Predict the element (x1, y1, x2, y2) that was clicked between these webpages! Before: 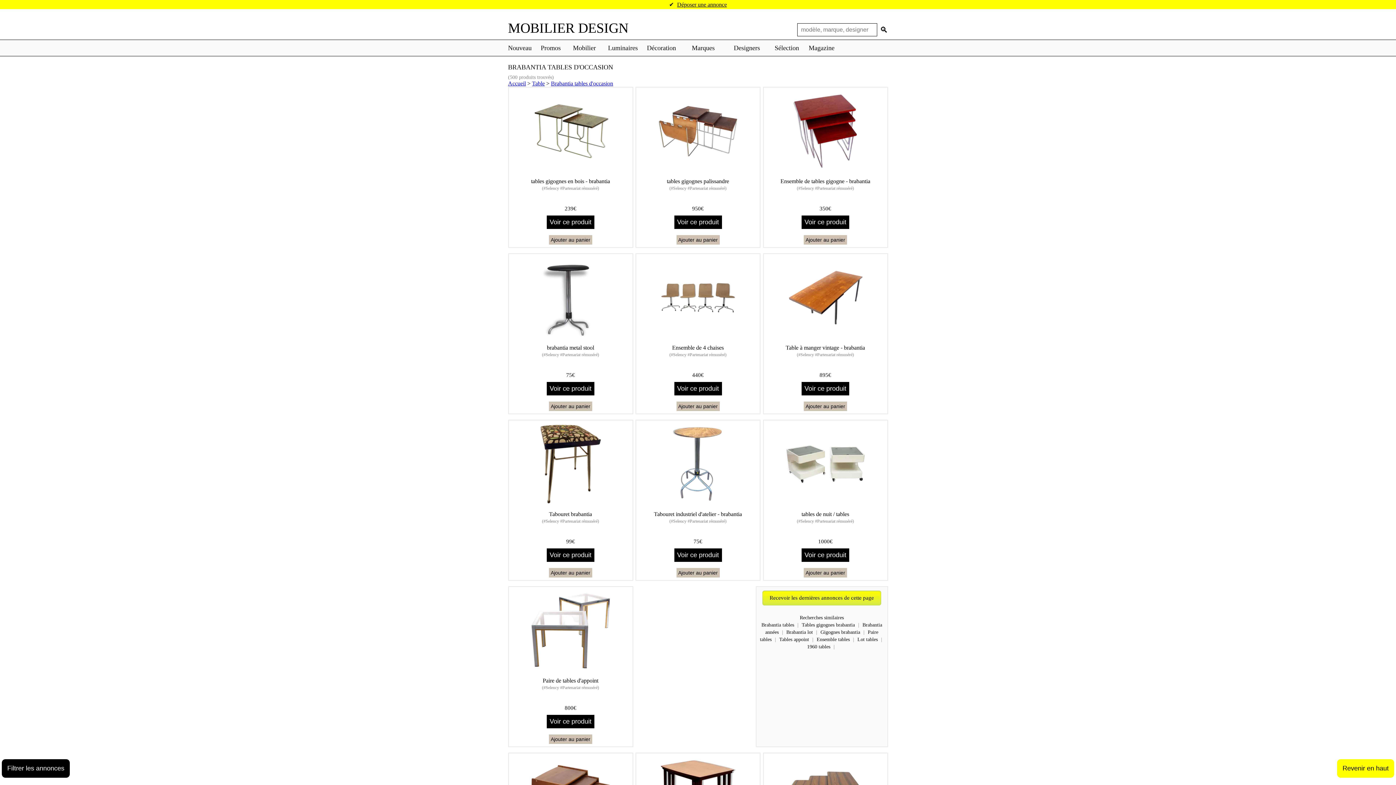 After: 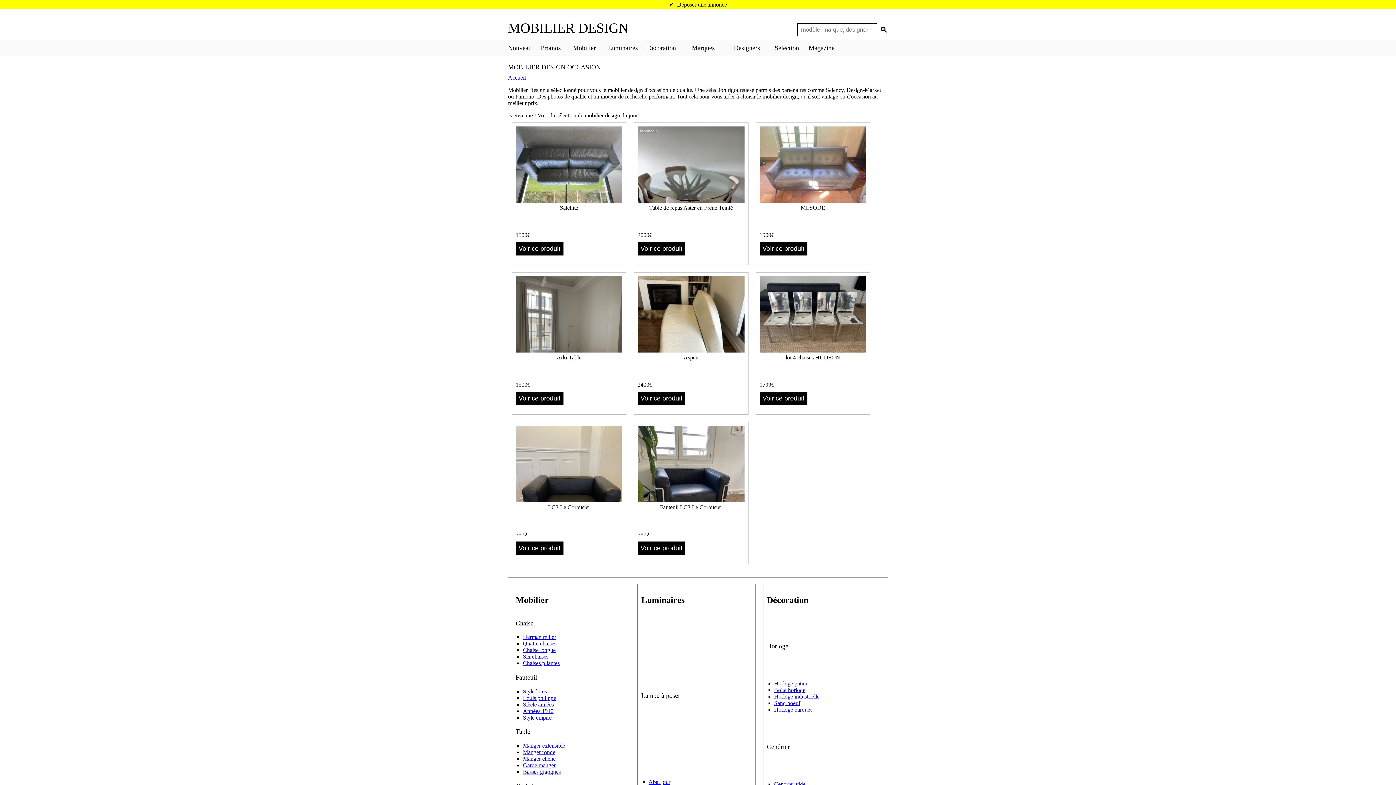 Action: label: Accueil bbox: (508, 80, 526, 86)